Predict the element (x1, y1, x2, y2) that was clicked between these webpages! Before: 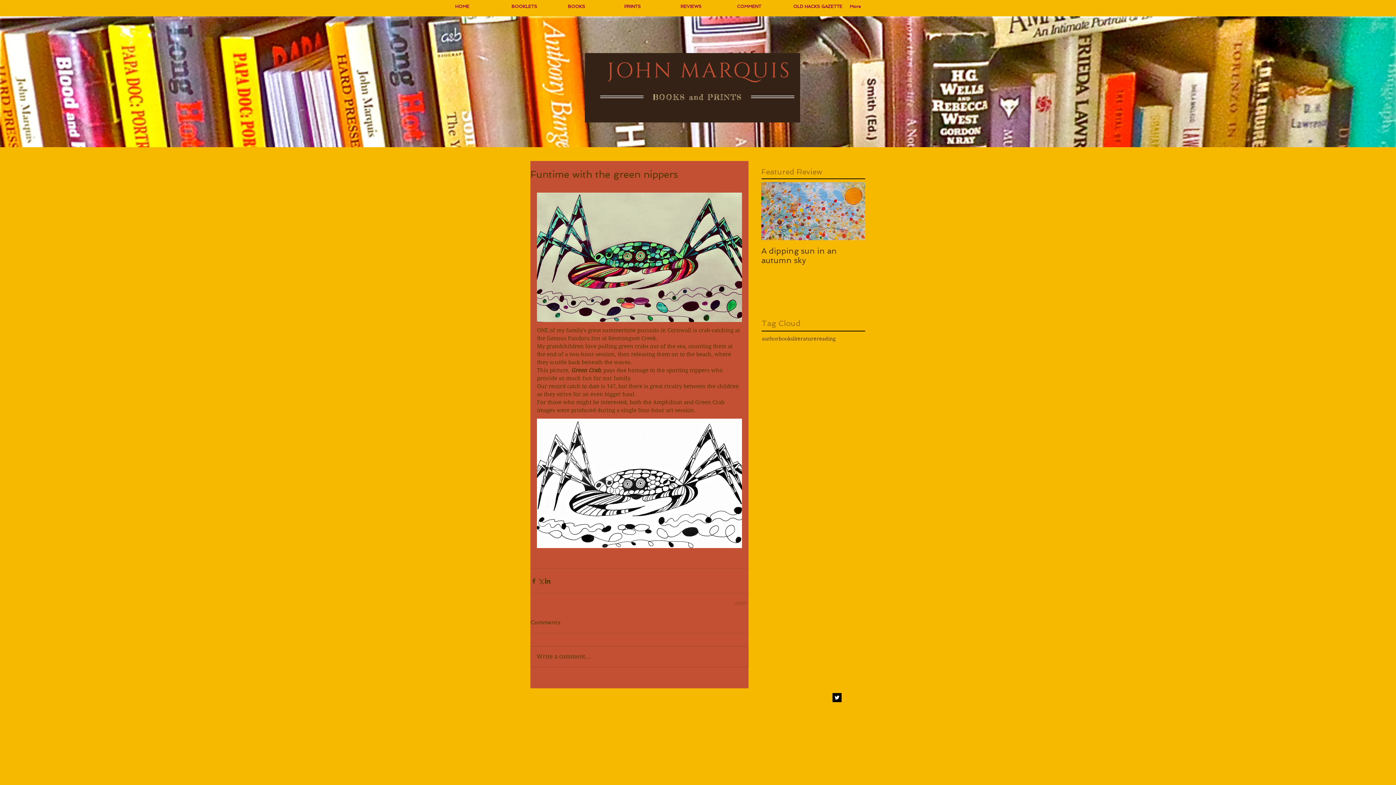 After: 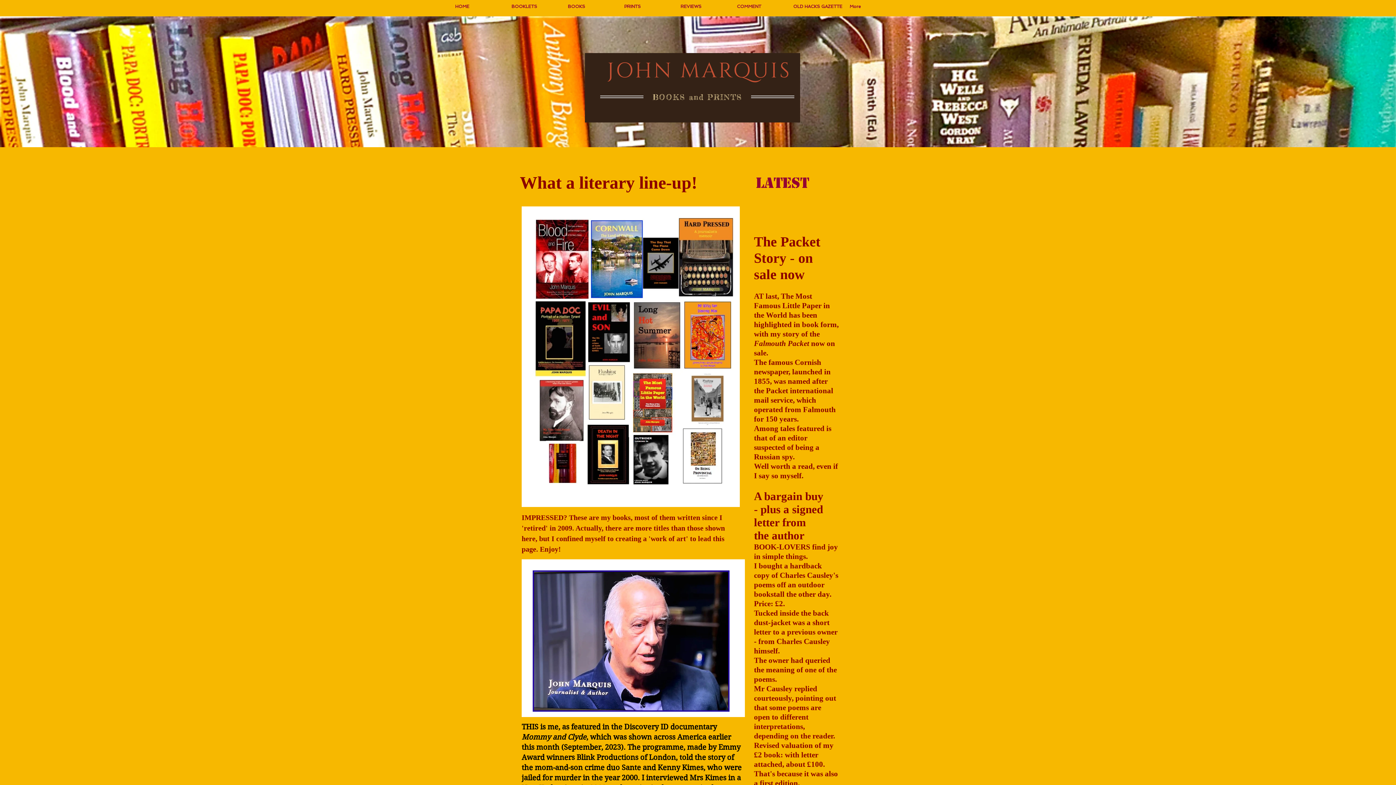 Action: label: books bbox: (778, 335, 793, 342)